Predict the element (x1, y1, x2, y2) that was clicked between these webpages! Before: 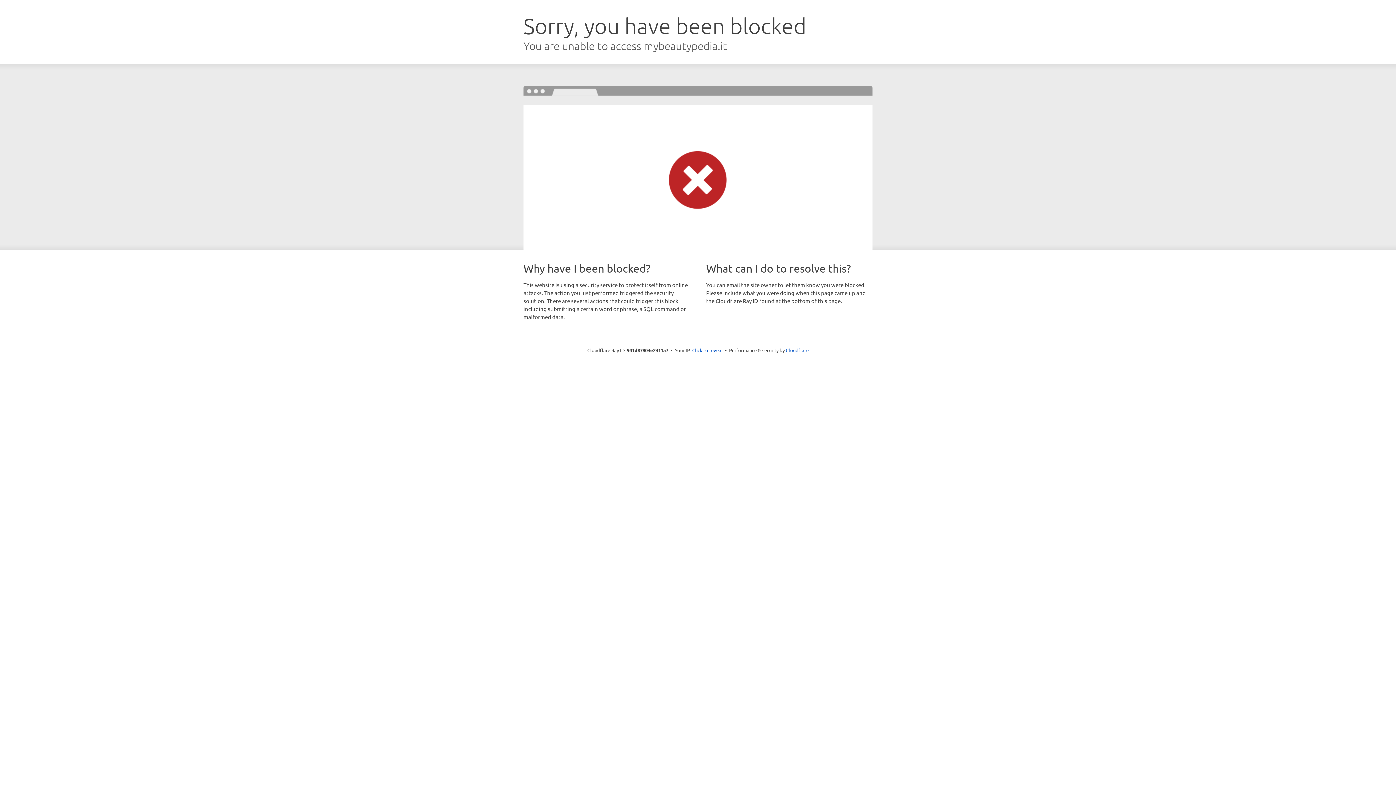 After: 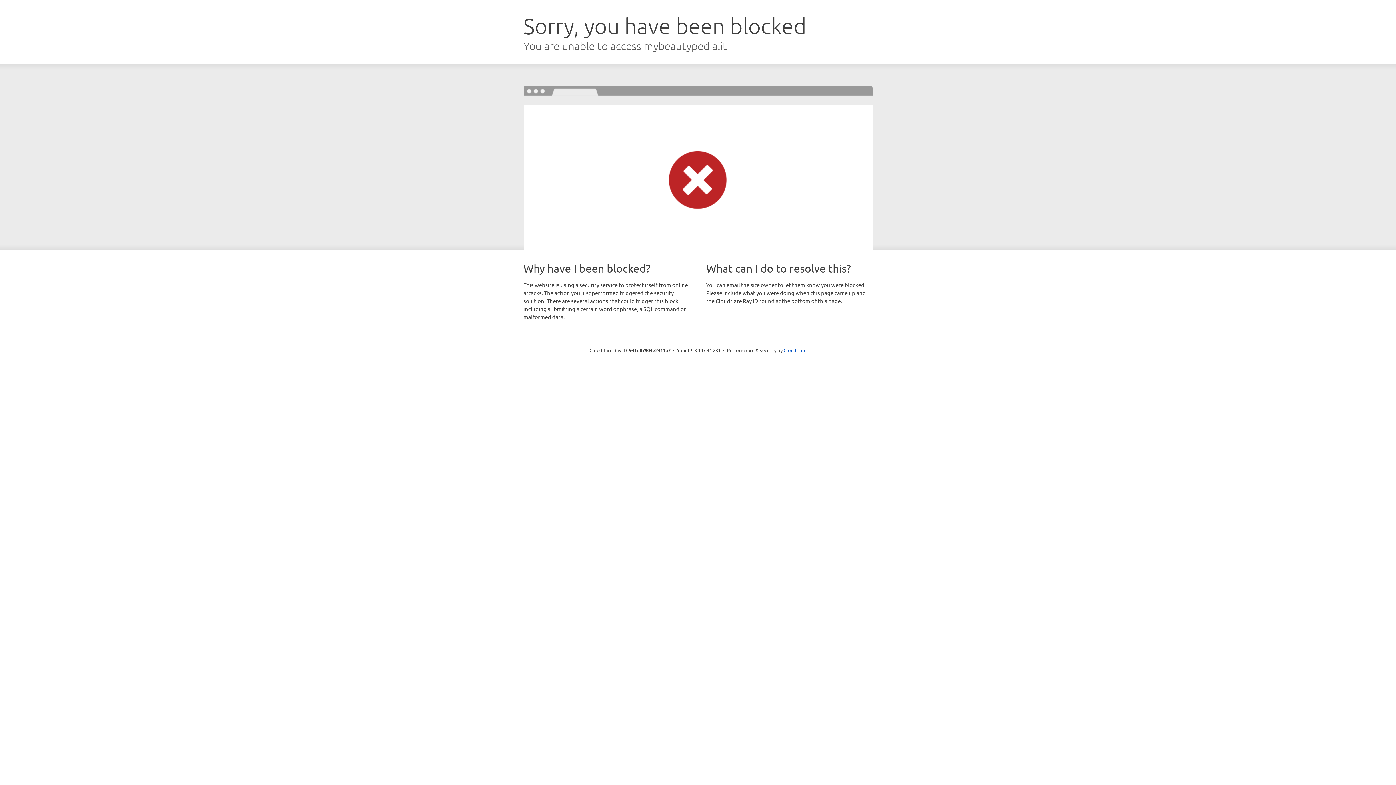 Action: label: Click to reveal bbox: (692, 346, 722, 353)